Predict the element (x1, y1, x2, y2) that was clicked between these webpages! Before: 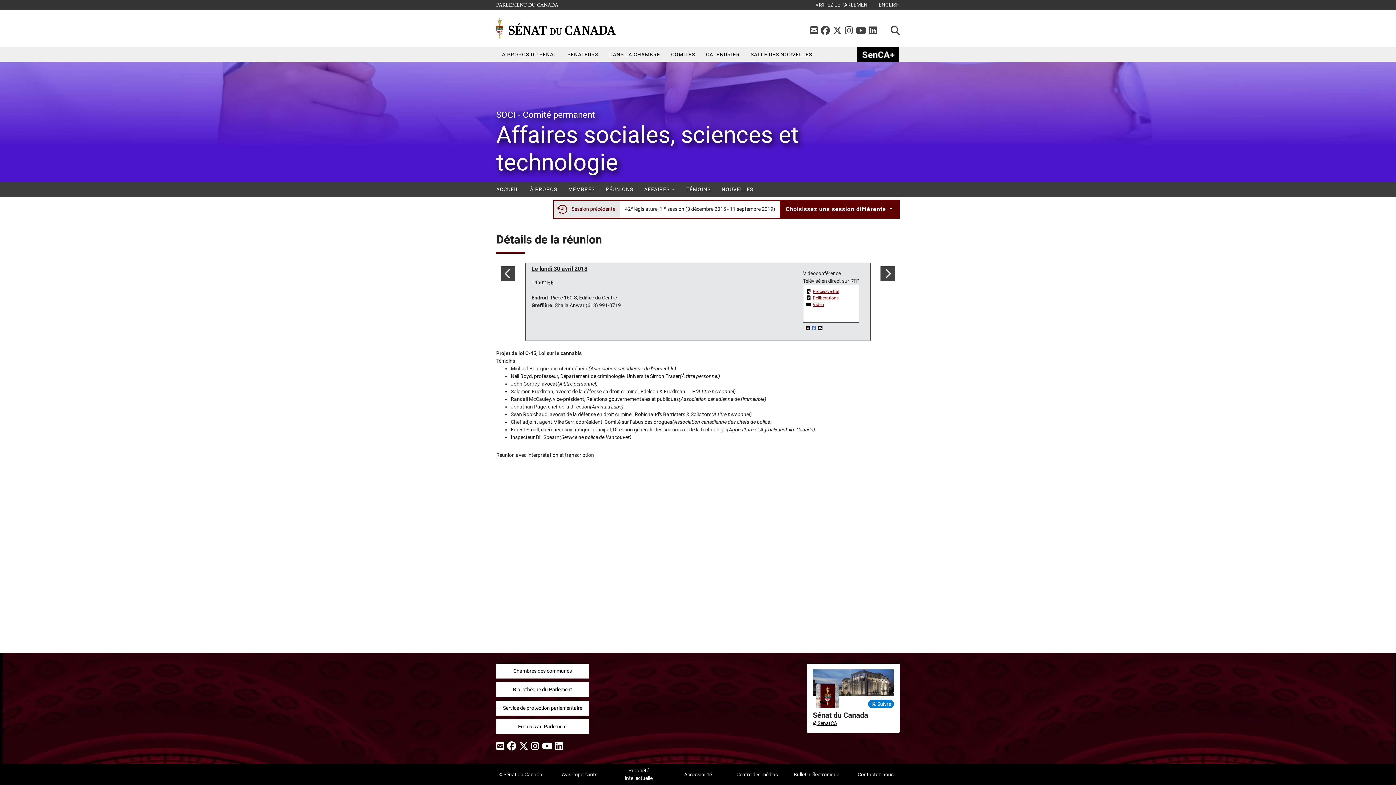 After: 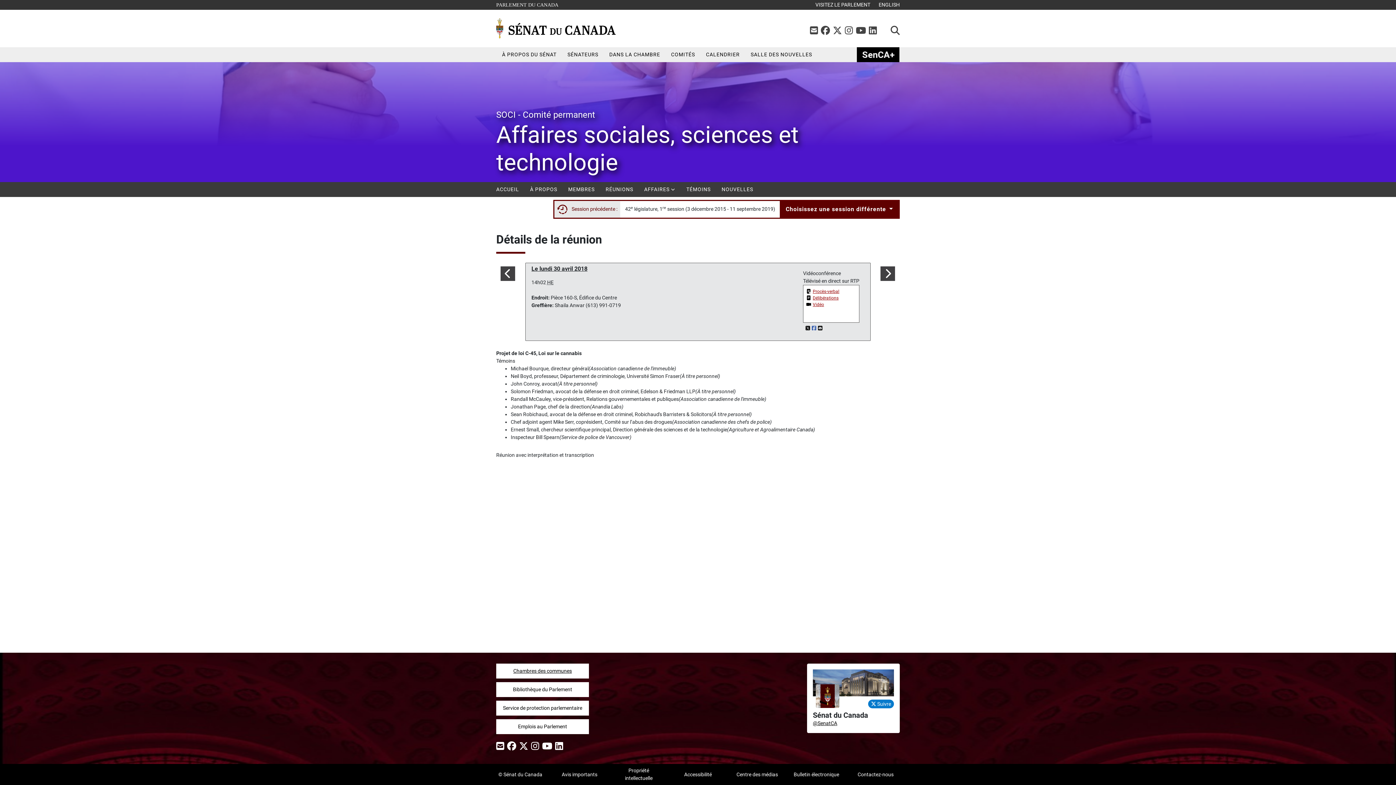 Action: bbox: (496, 664, 589, 678) label: Chambres des communes